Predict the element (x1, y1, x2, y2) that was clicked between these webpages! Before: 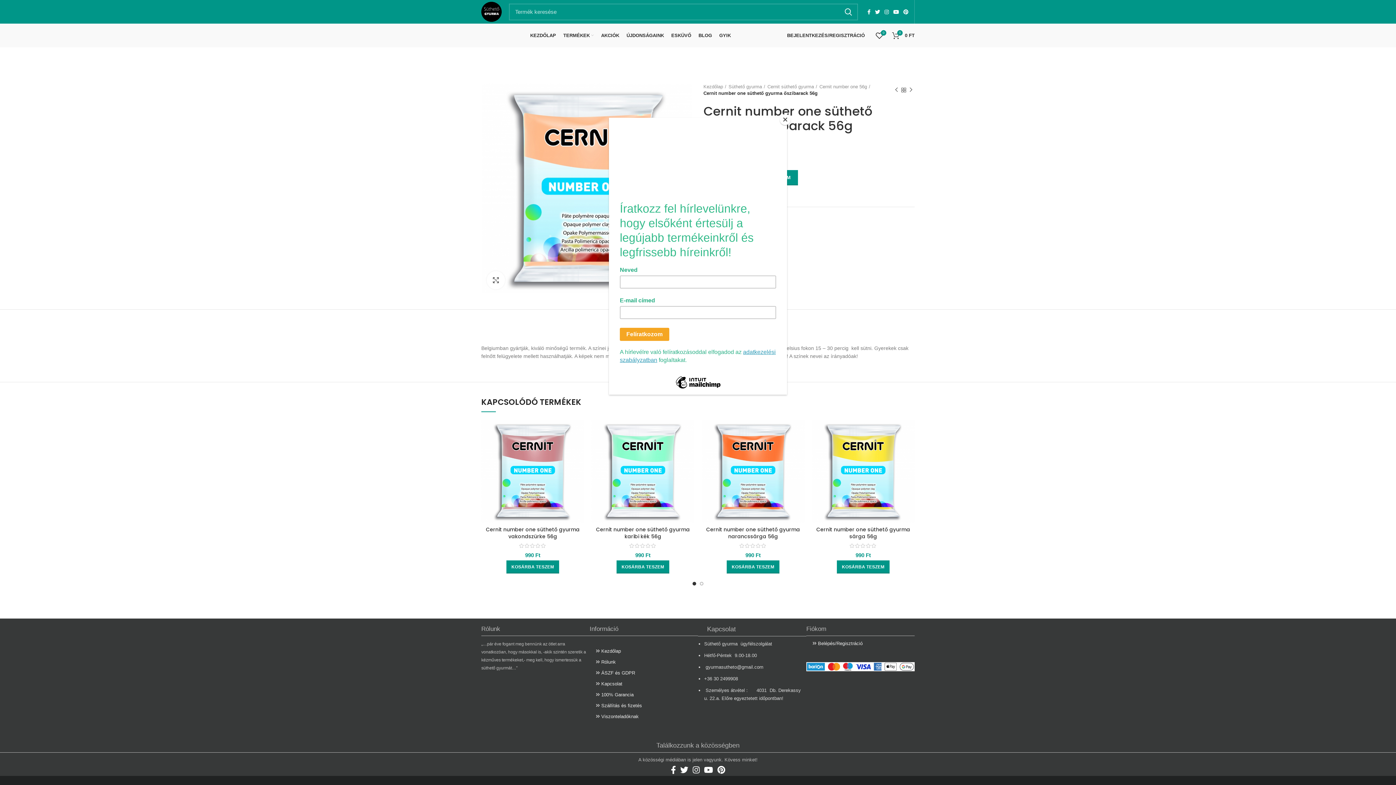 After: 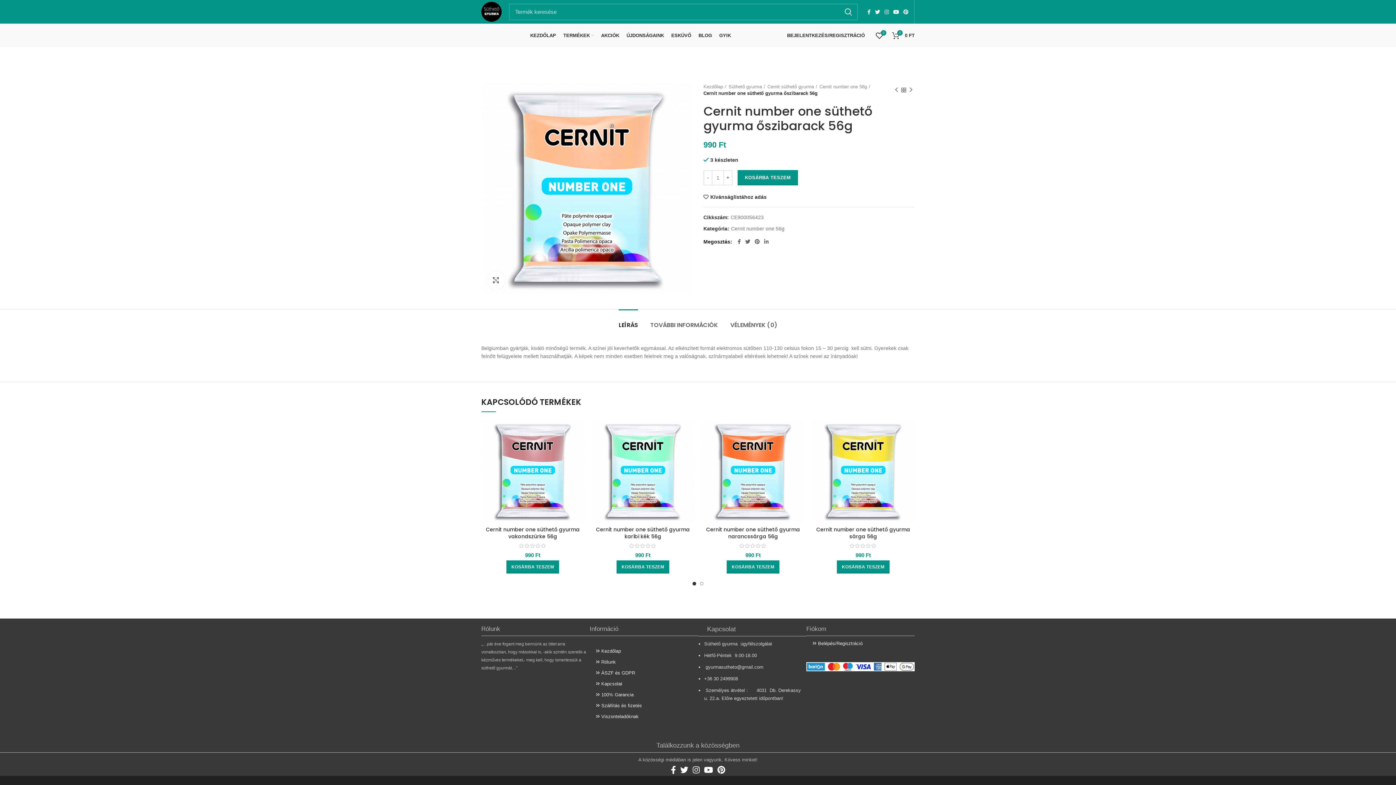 Action: bbox: (780, 114, 790, 125) label: Close